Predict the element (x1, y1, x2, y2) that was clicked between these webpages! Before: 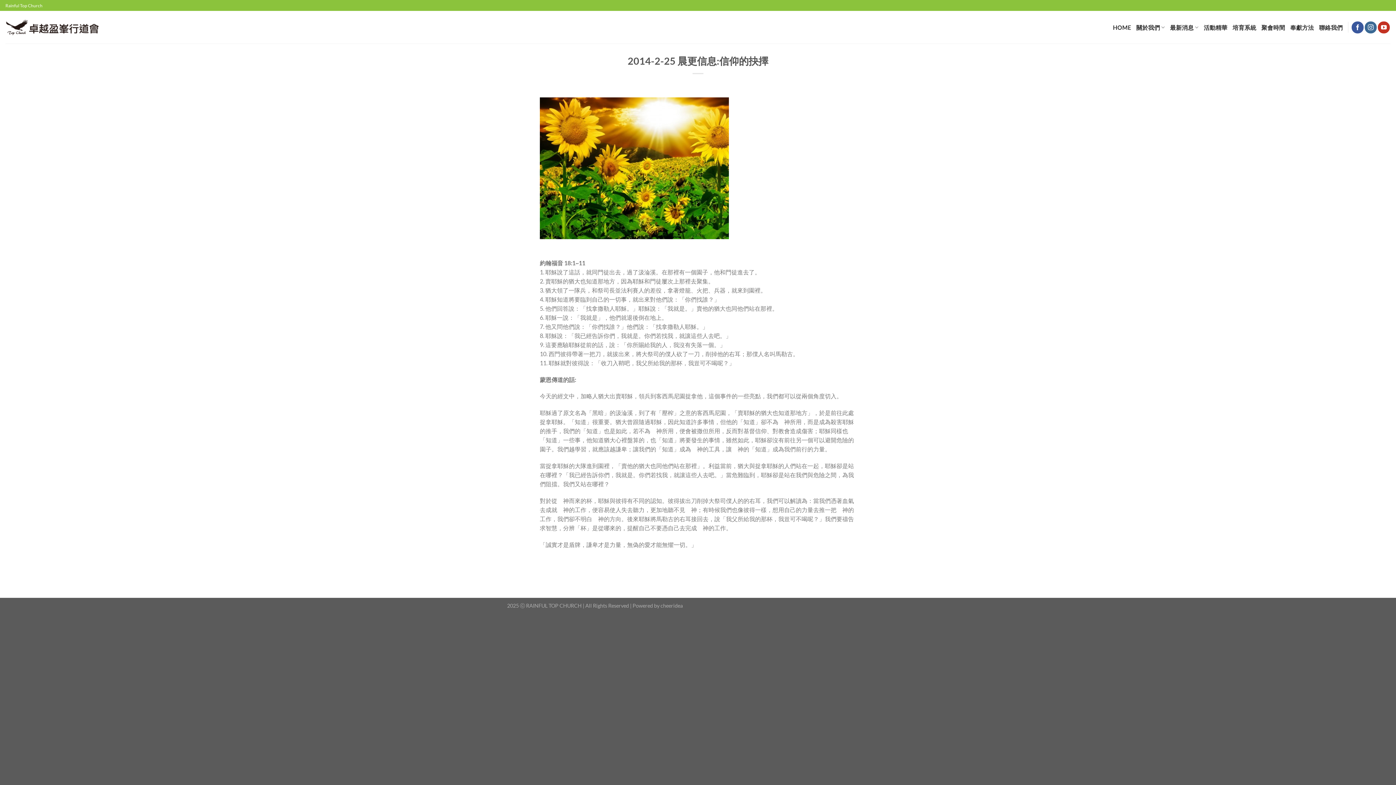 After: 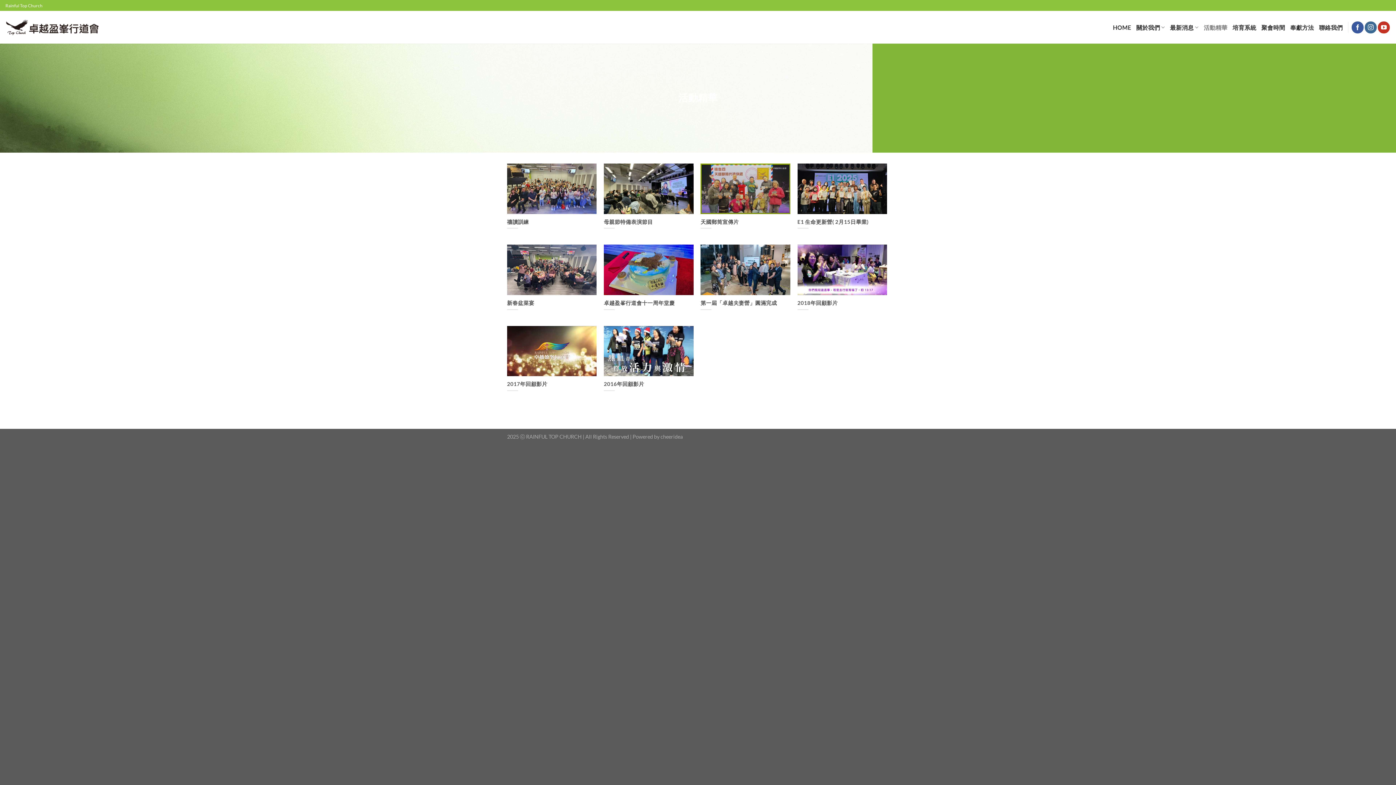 Action: bbox: (1204, 19, 1227, 35) label: 活動精華